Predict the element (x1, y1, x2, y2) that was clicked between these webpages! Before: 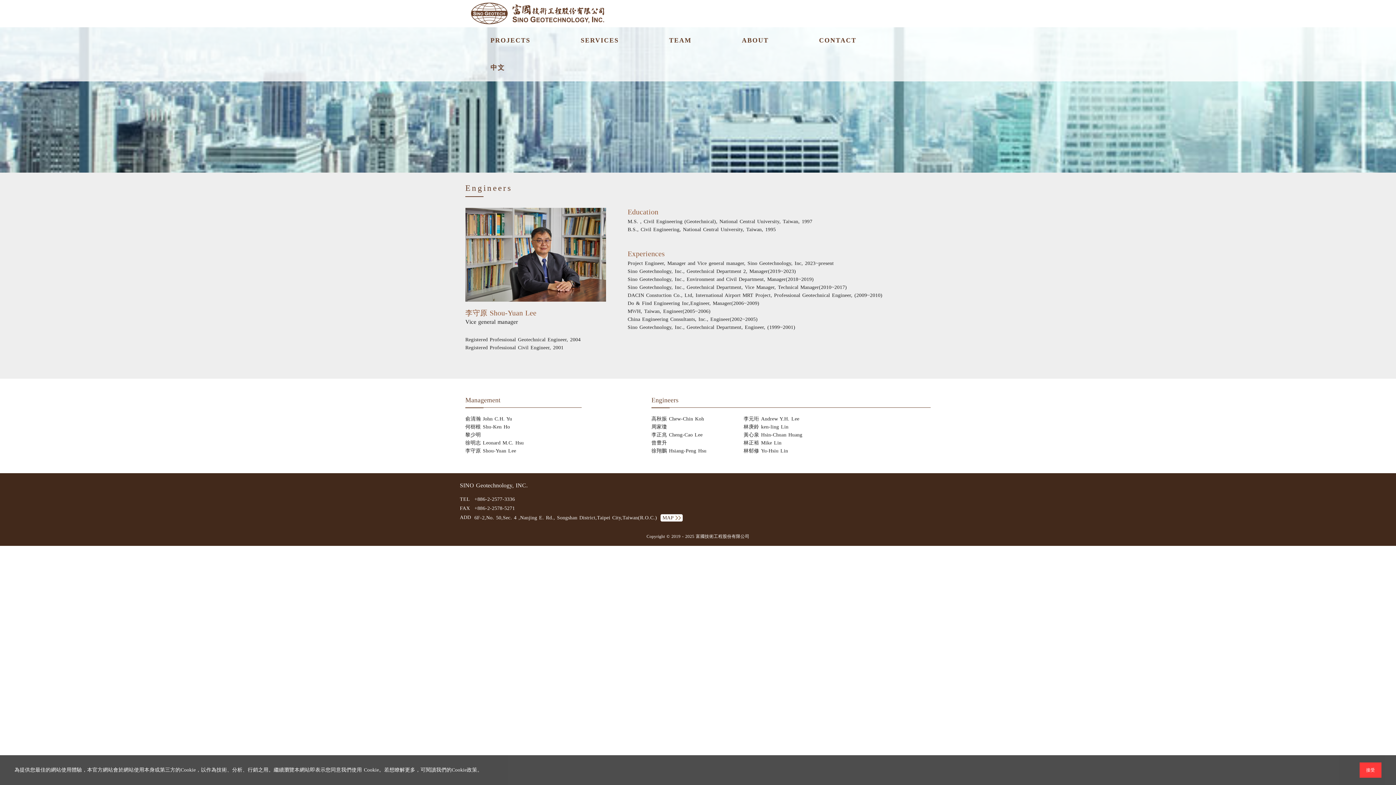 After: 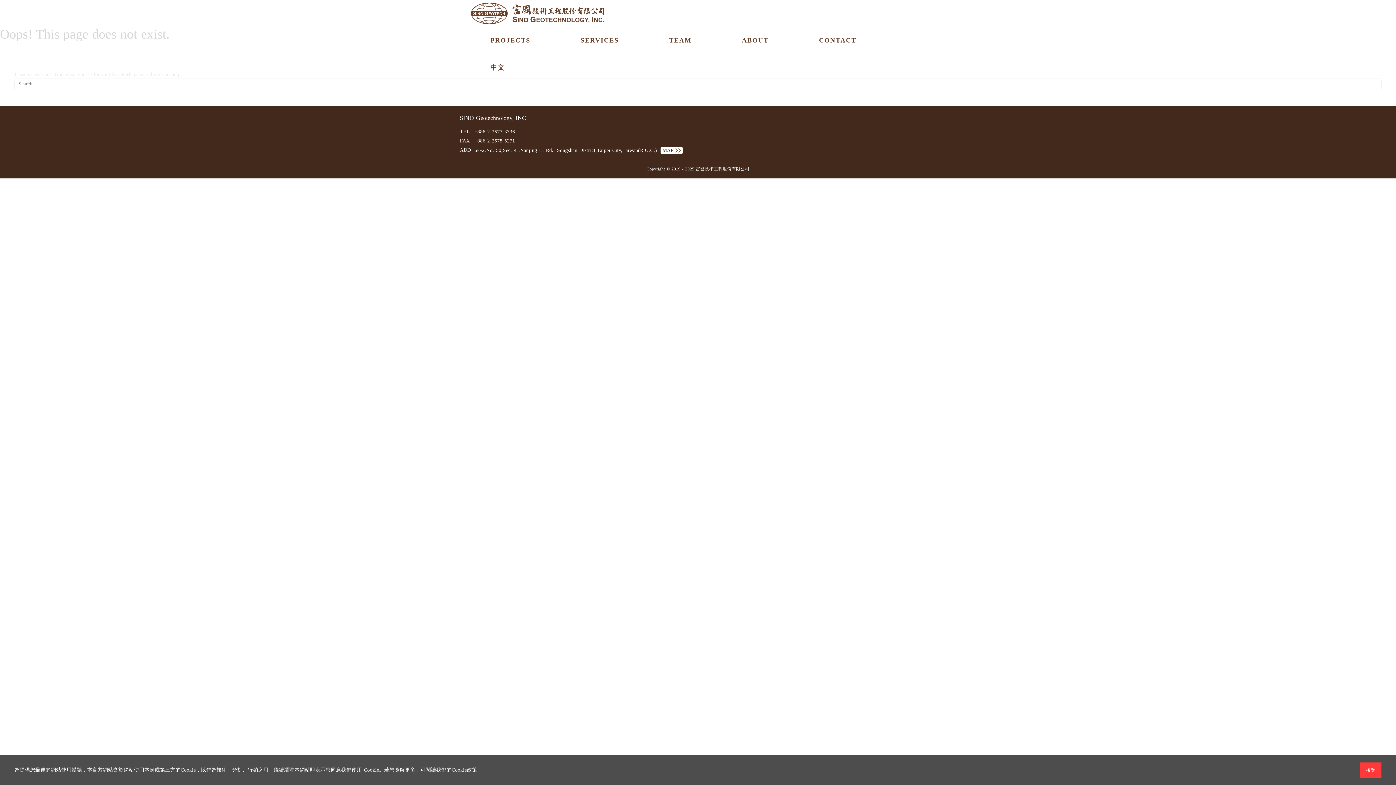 Action: label: Cookie政策。 bbox: (451, 767, 482, 773)